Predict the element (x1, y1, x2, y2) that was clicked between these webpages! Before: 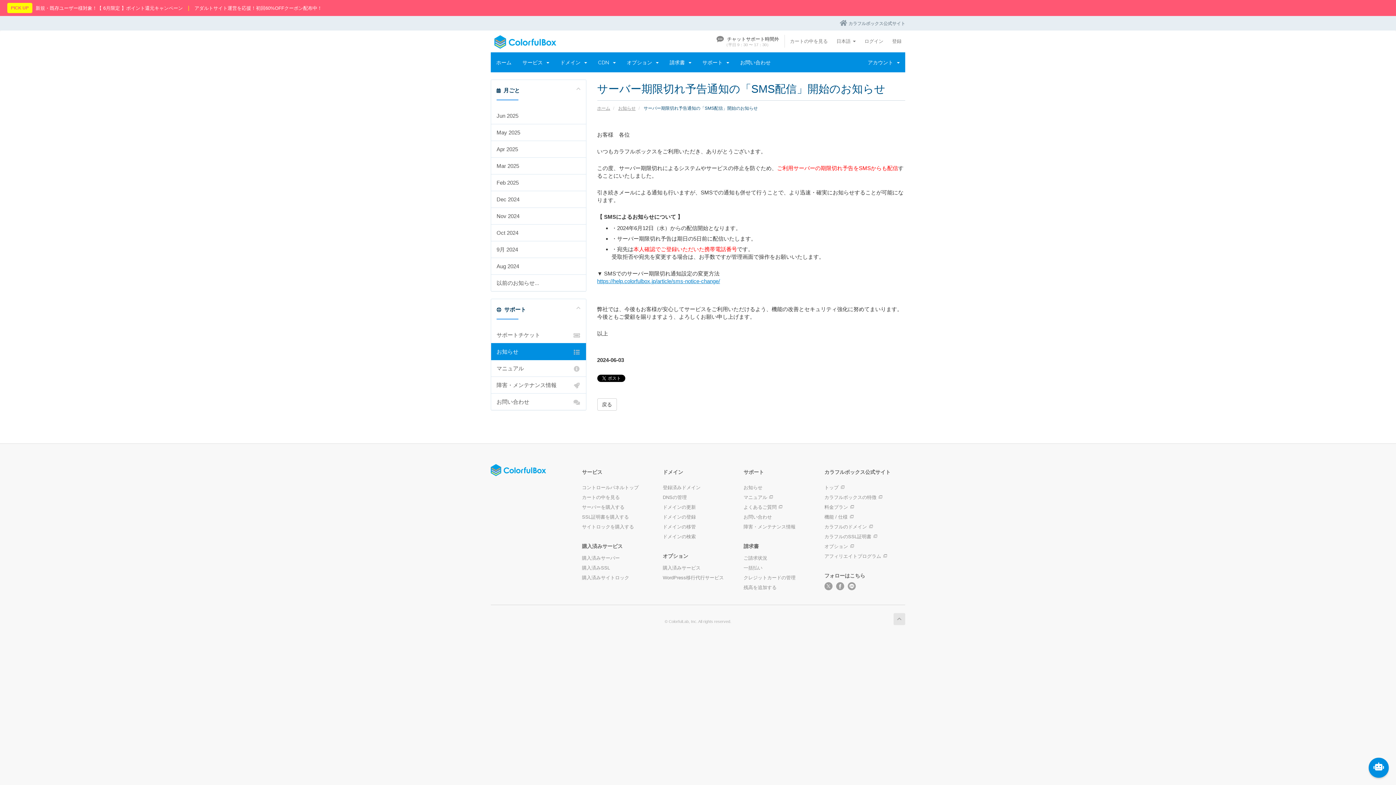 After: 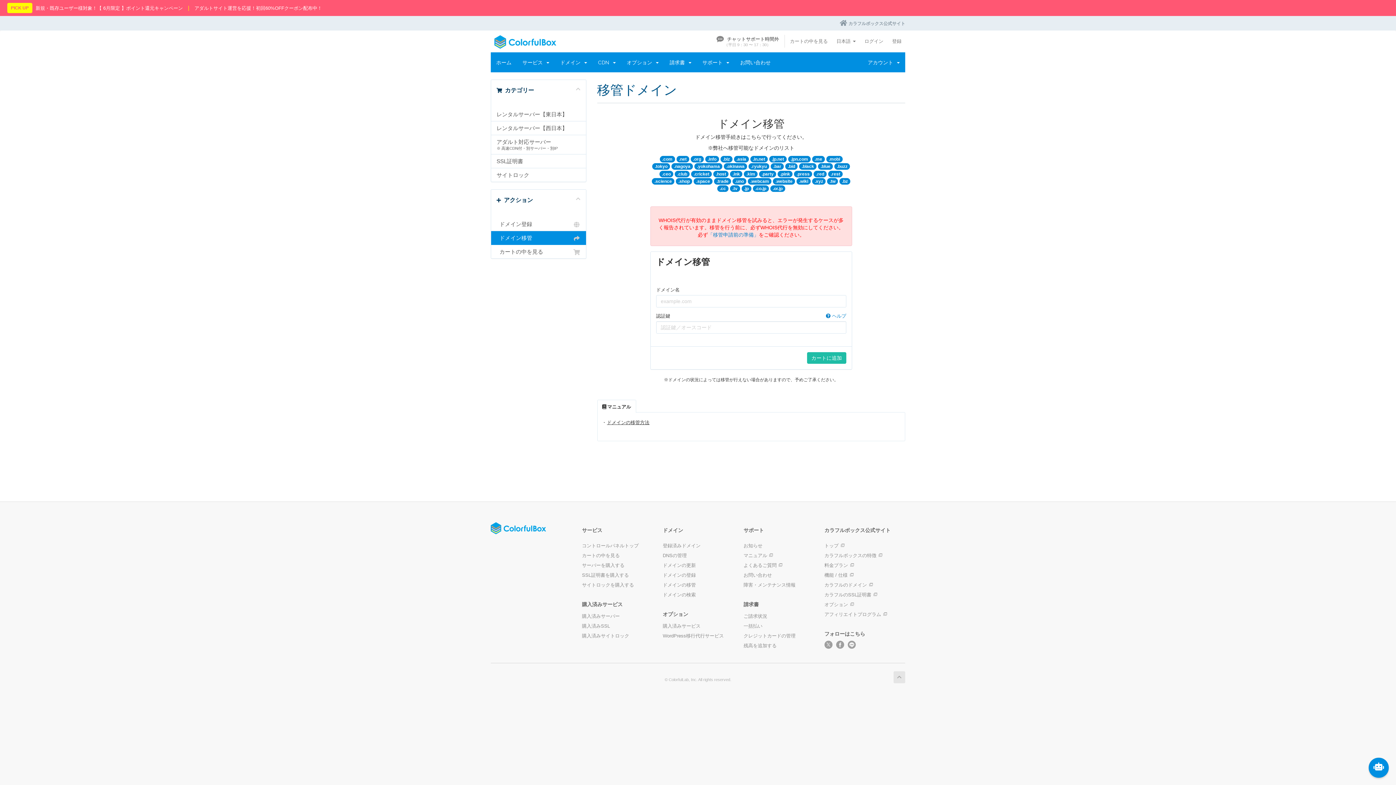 Action: bbox: (662, 522, 696, 531) label: ドメインの移管